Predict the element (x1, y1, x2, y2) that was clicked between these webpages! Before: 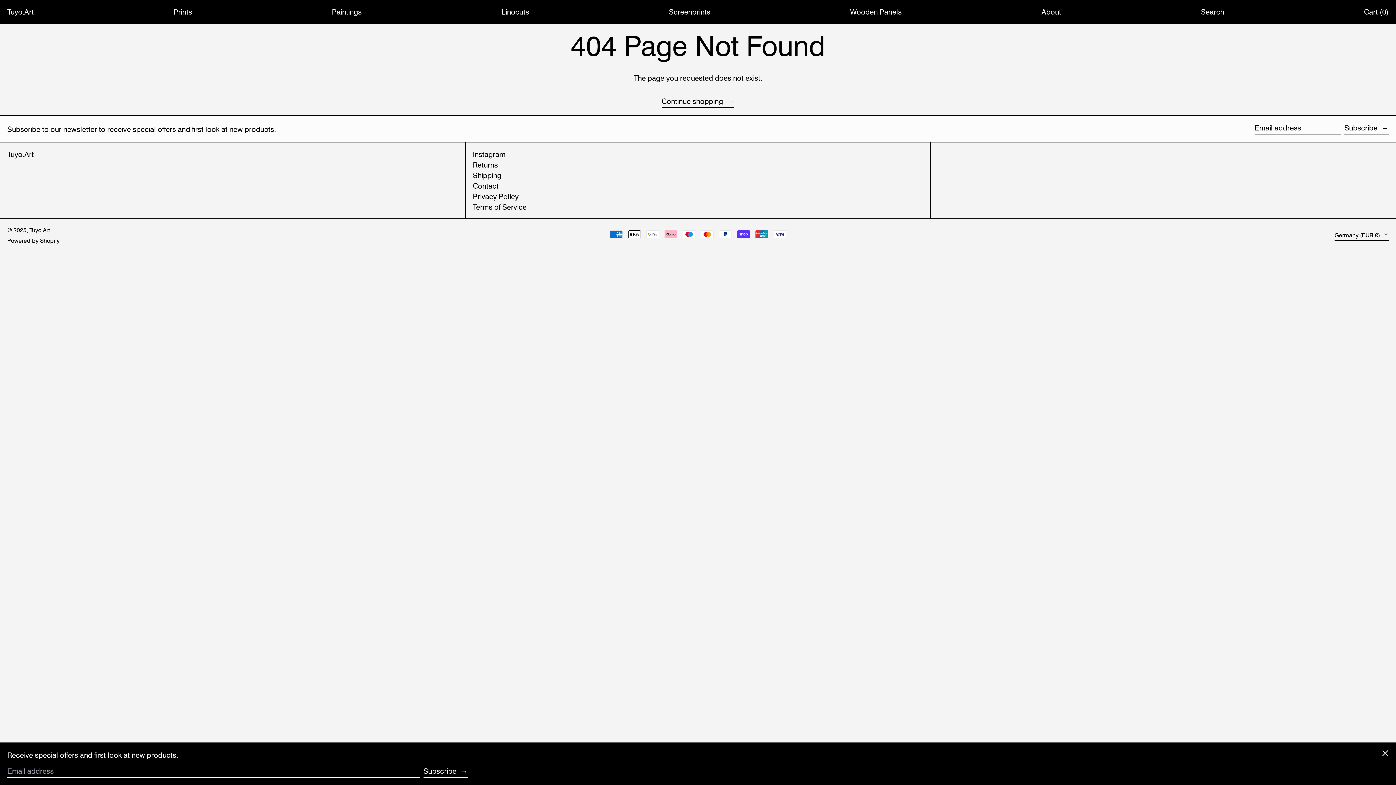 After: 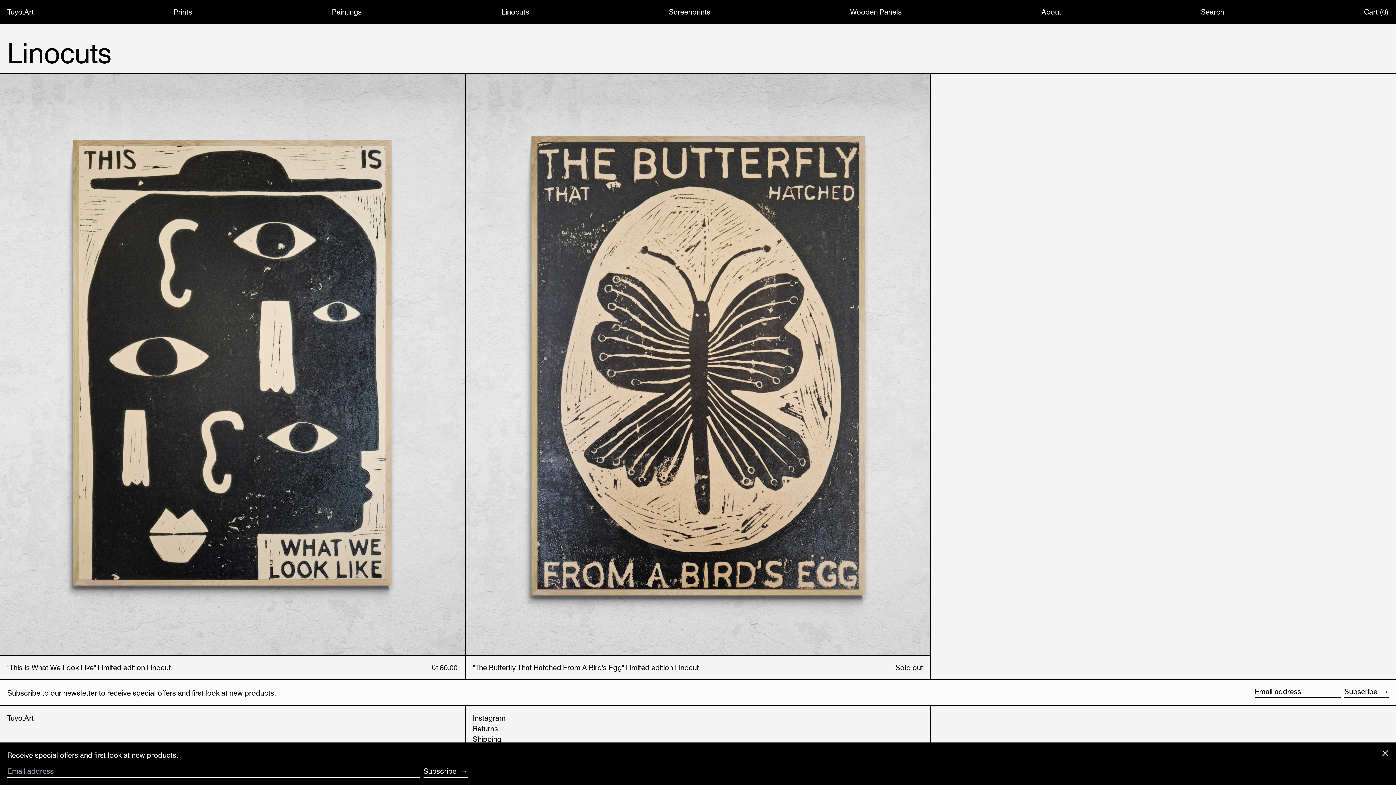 Action: label: Linocuts bbox: (501, 3, 529, 19)